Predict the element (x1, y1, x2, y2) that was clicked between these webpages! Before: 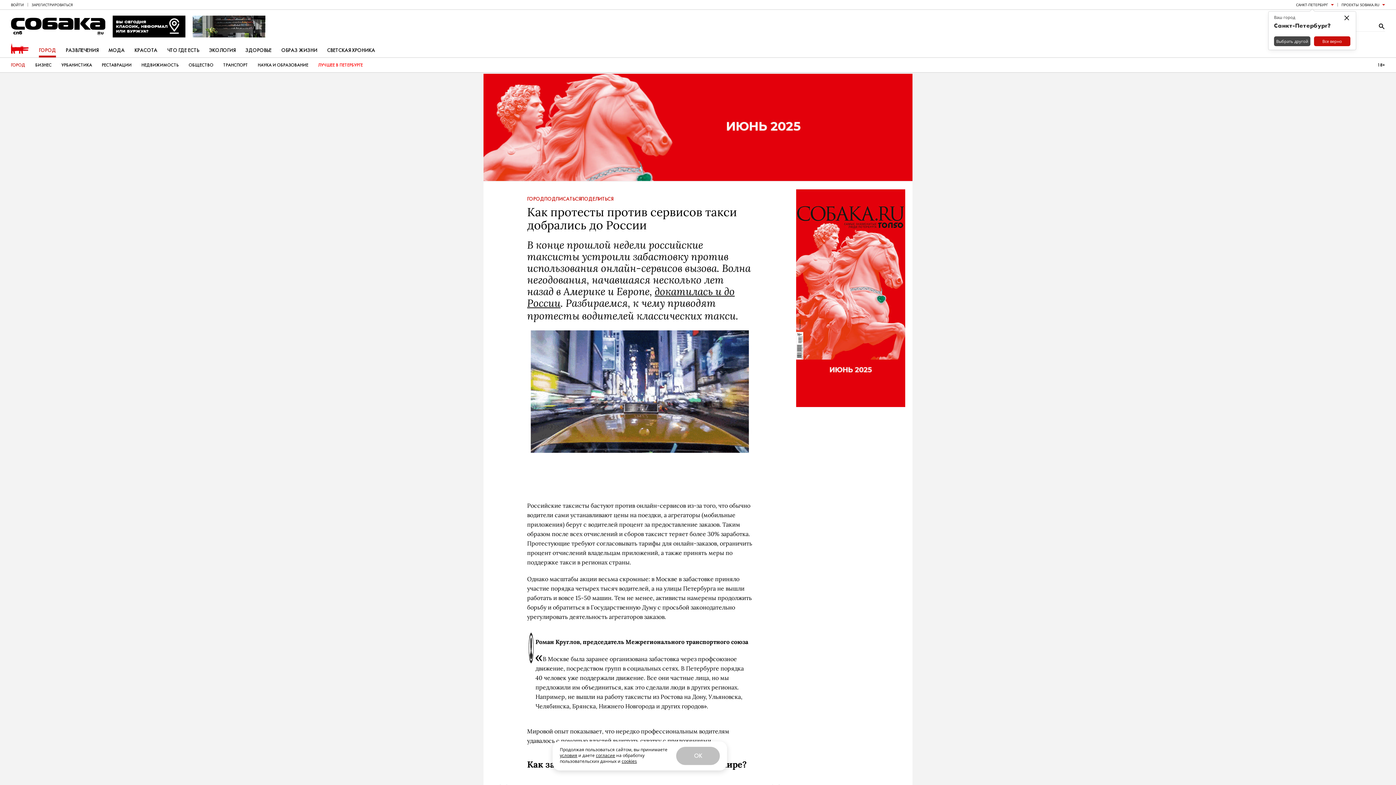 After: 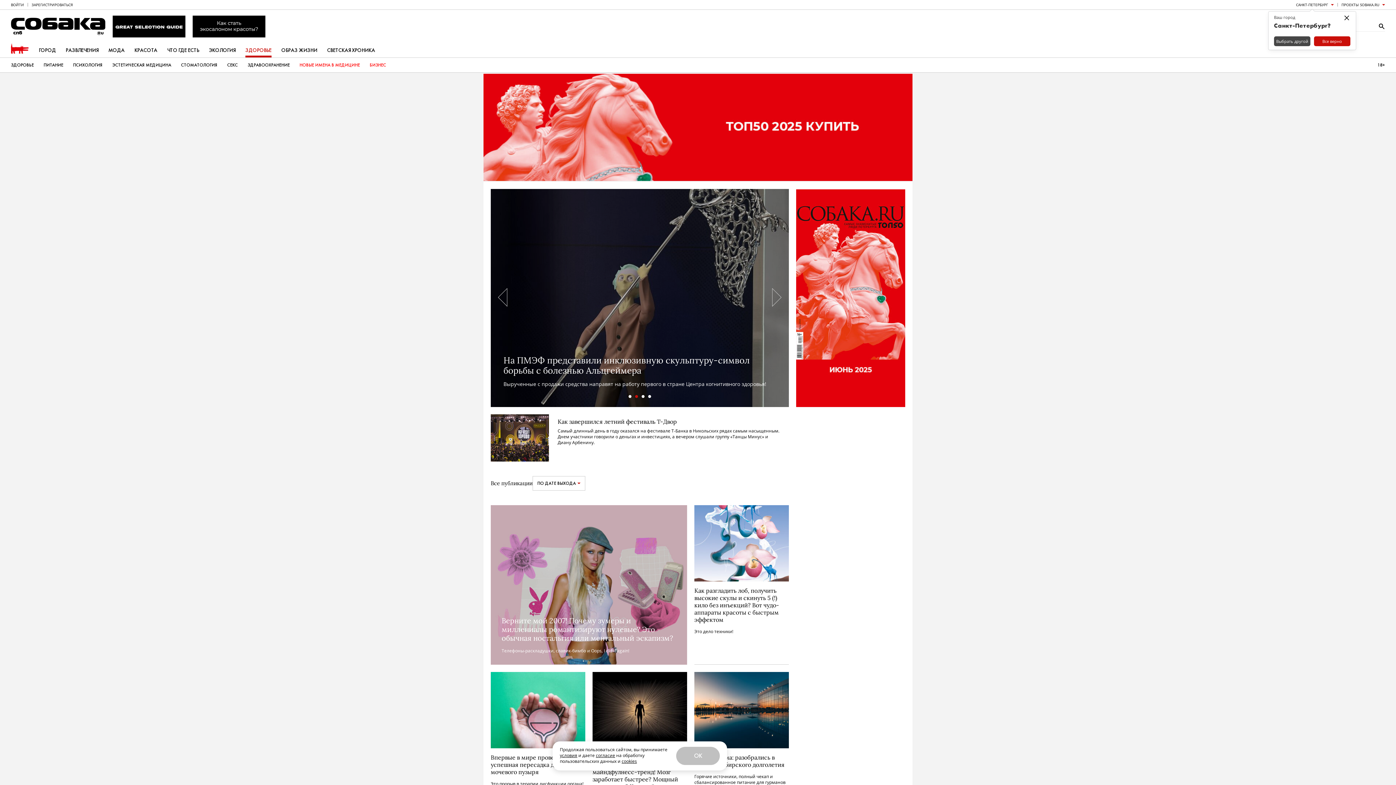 Action: bbox: (245, 43, 271, 57) label: ЗДОРОВЬЕ